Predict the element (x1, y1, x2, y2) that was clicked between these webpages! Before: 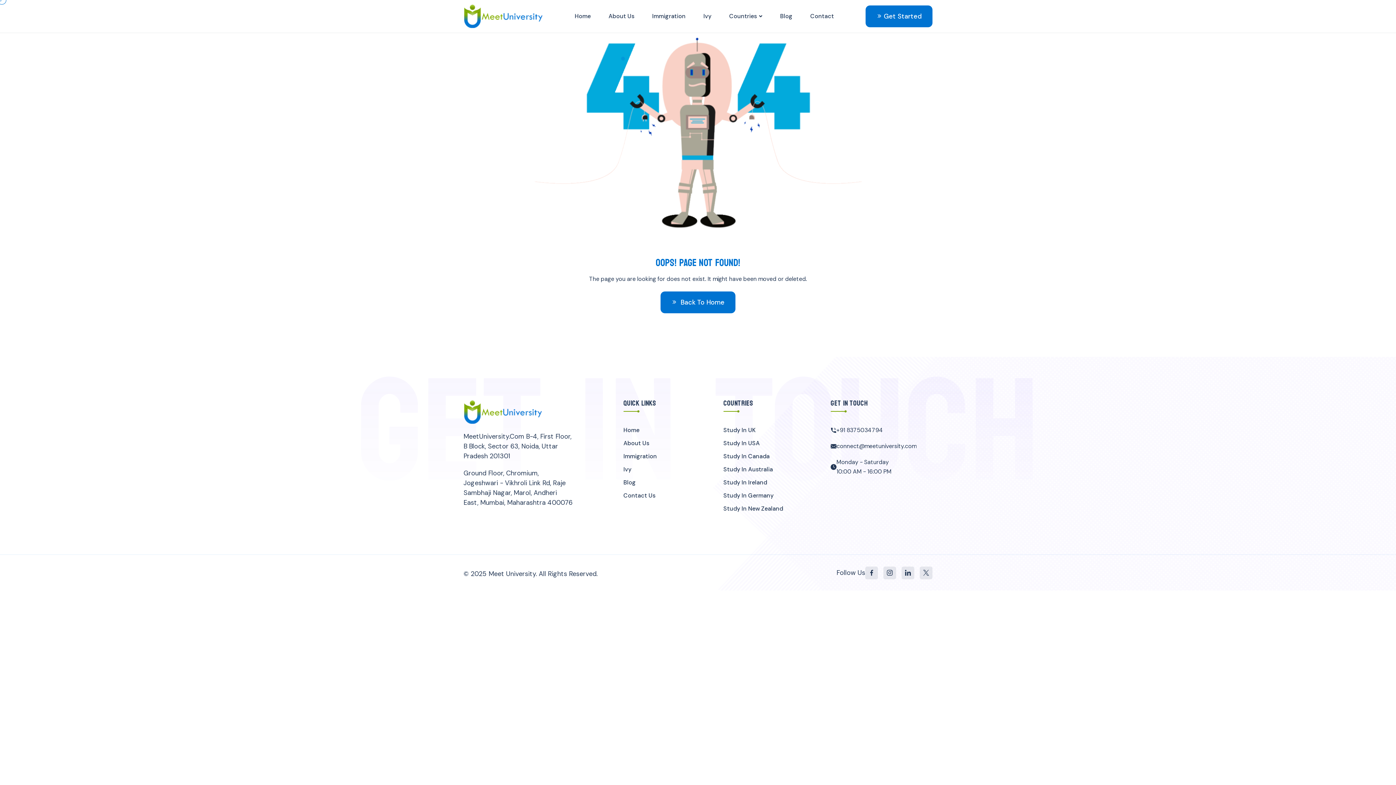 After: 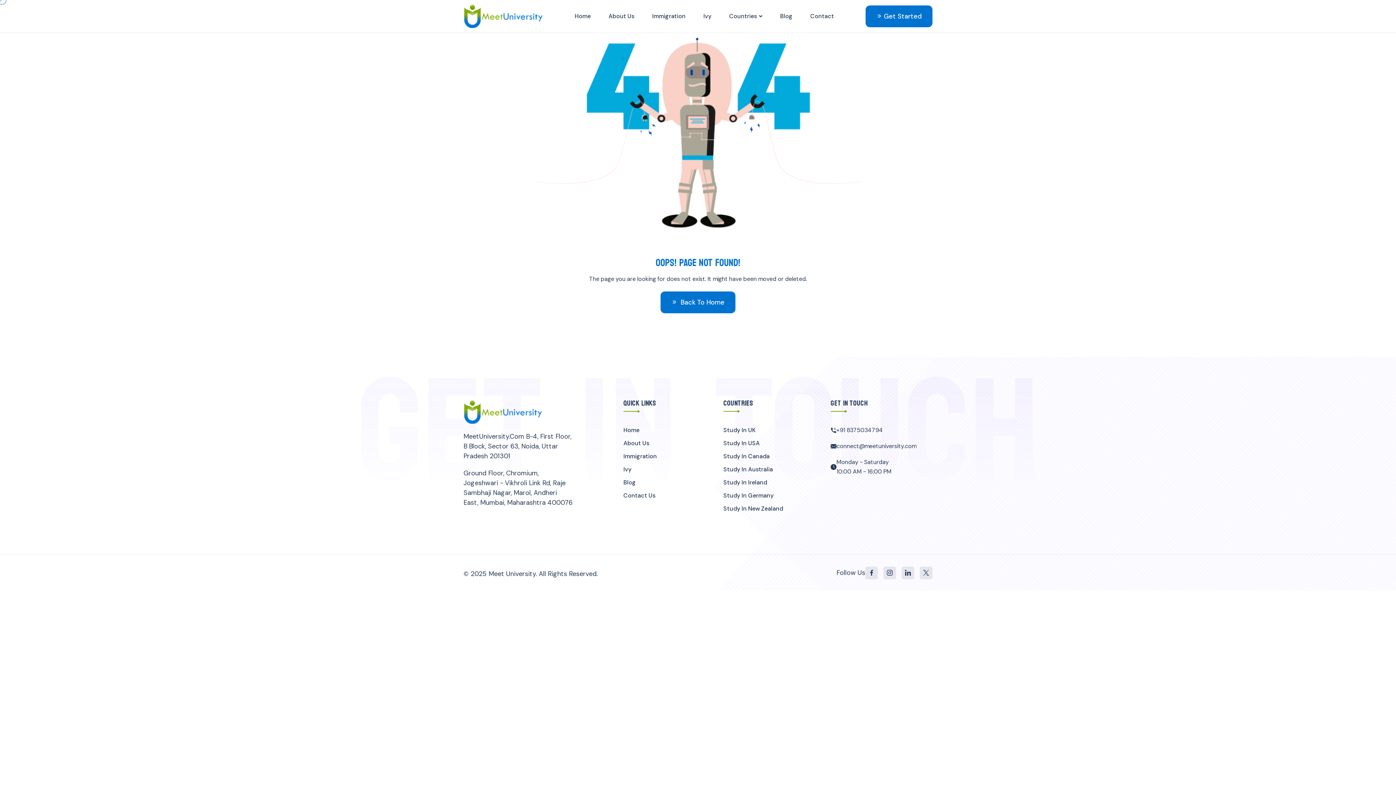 Action: bbox: (463, 12, 543, 19)